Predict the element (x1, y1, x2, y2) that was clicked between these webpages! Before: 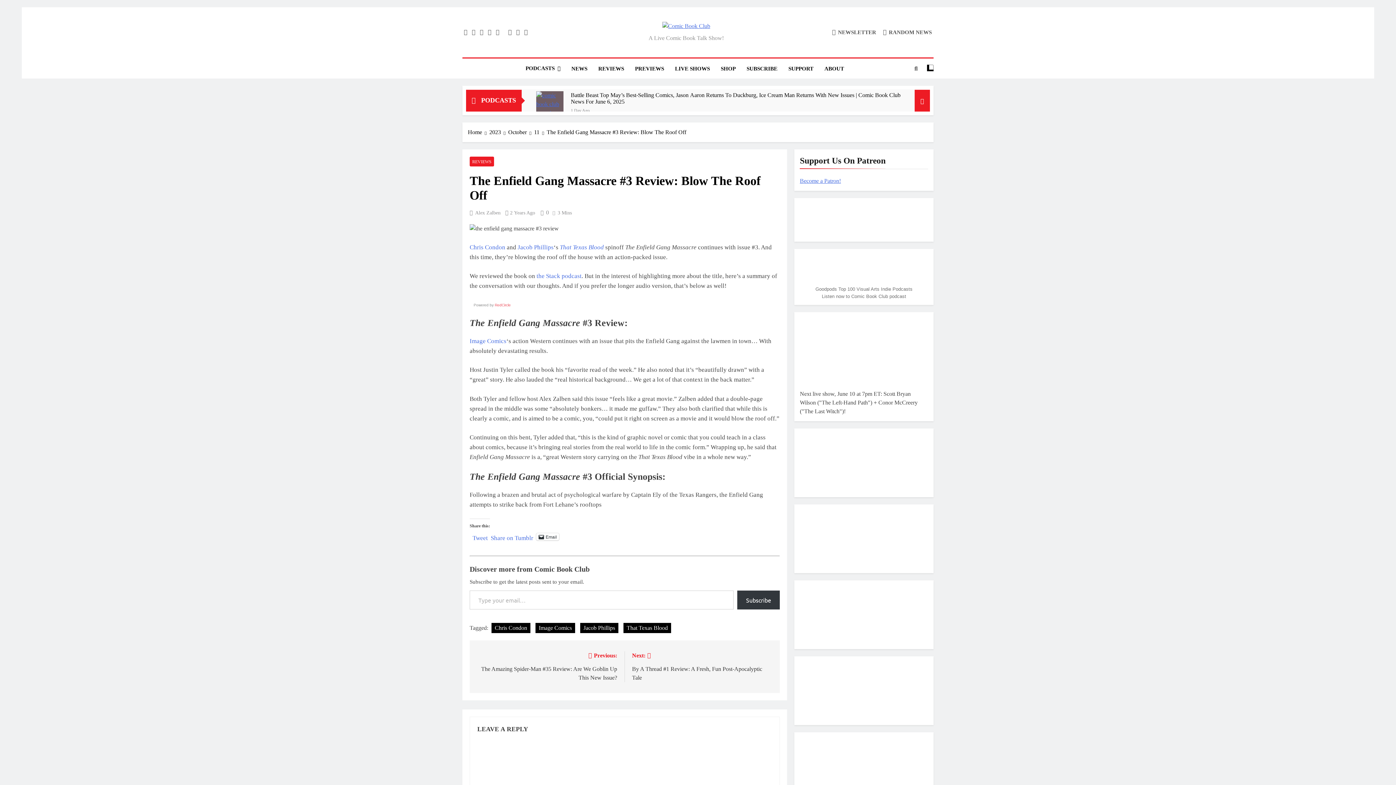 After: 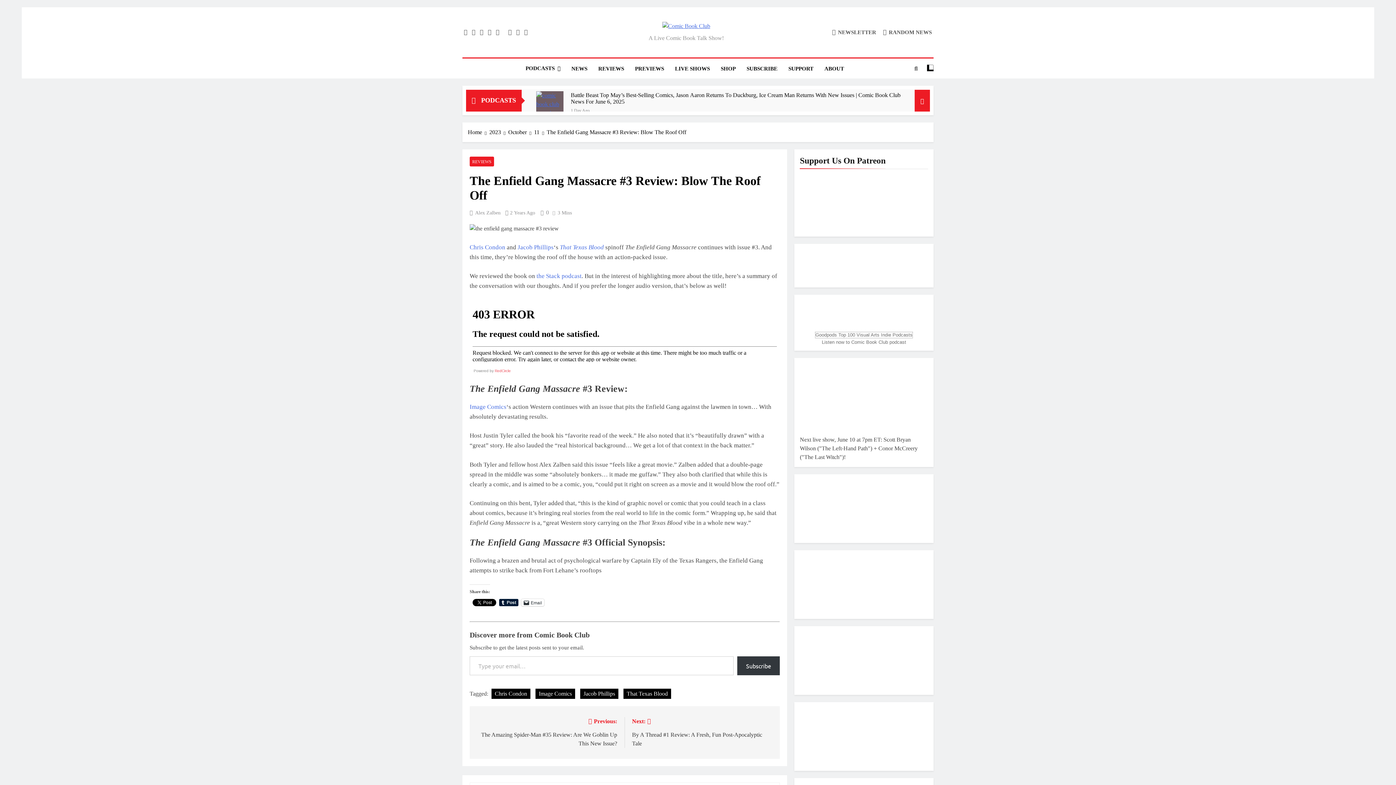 Action: bbox: (815, 286, 912, 292) label: Goodpods Top 100 Visual Arts Indie Podcasts